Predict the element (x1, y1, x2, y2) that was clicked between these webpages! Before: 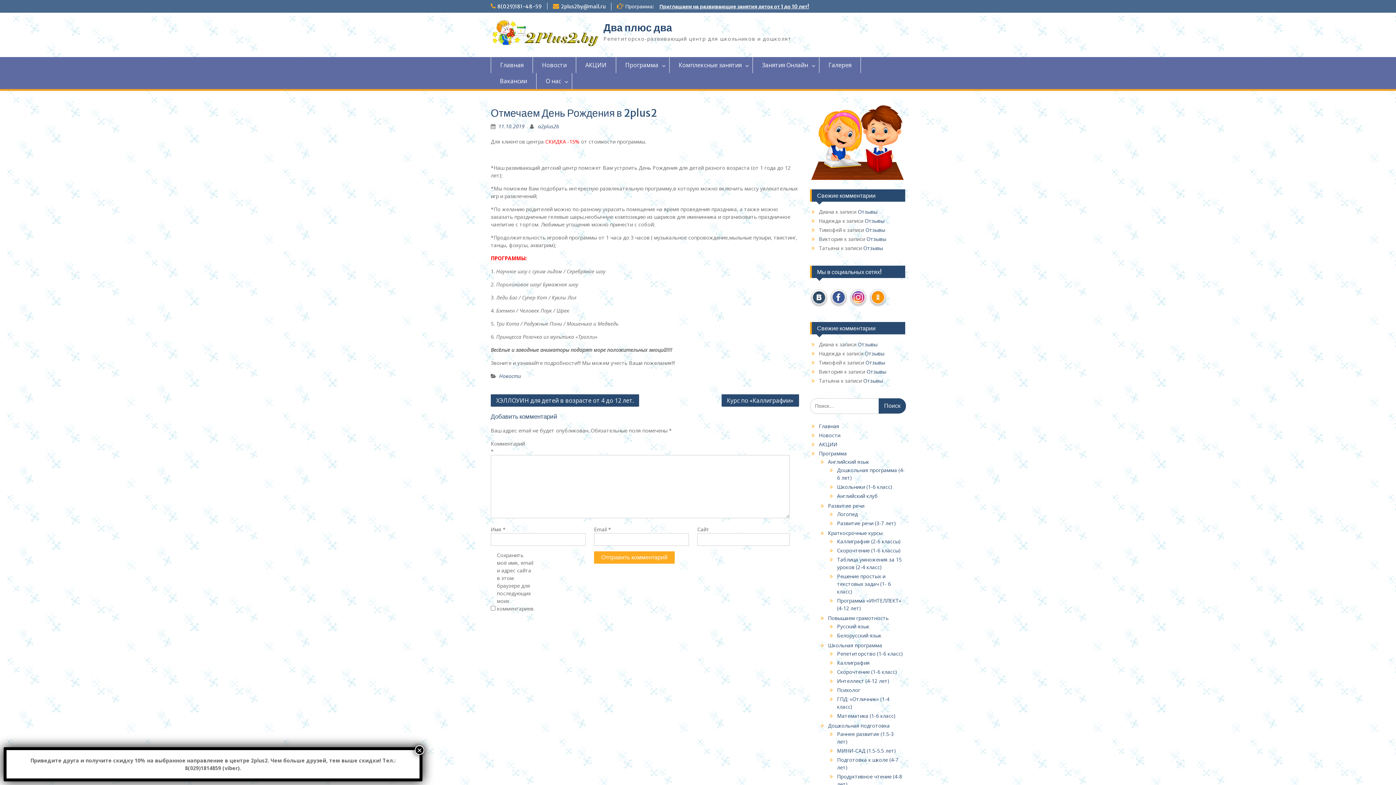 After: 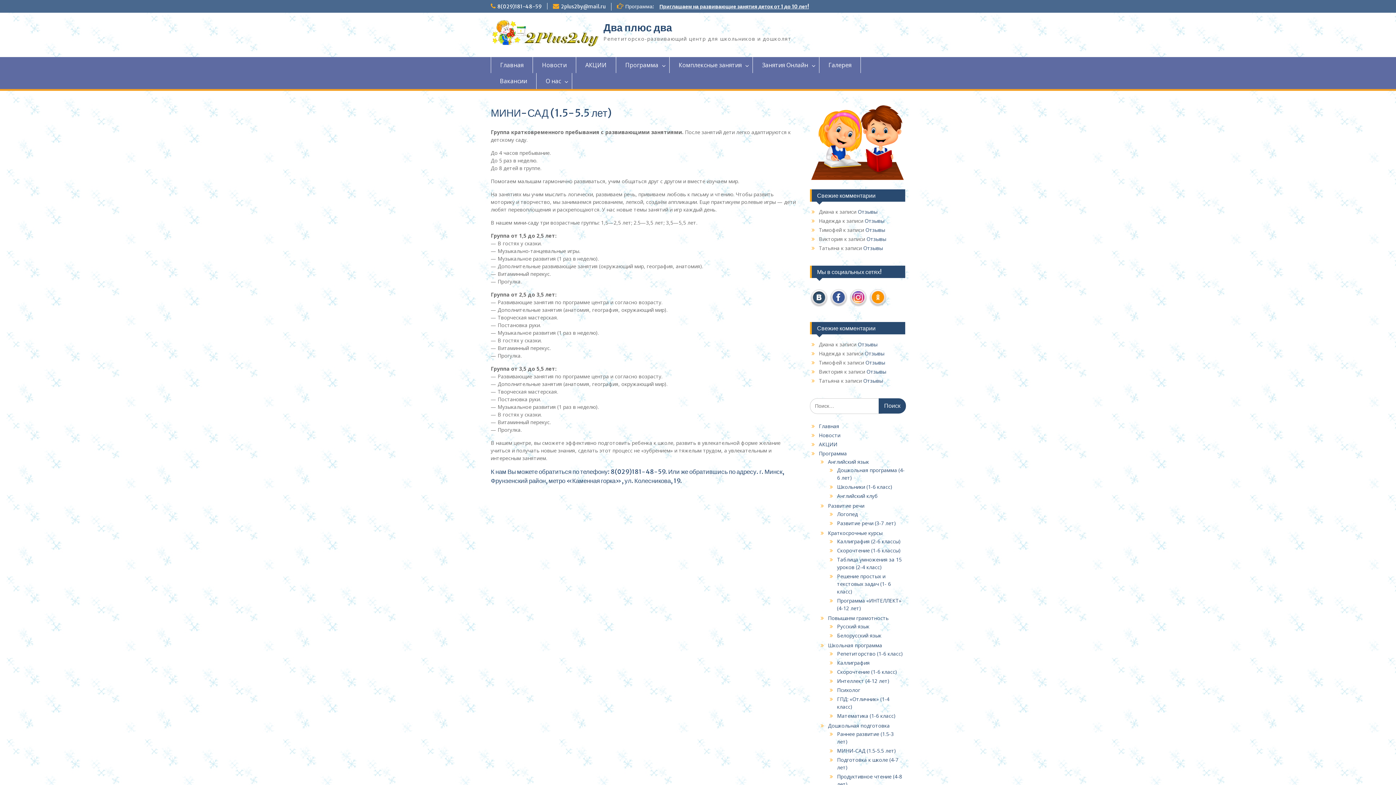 Action: bbox: (837, 747, 896, 754) label: МИНИ-САД (1.5-5.5 лет)